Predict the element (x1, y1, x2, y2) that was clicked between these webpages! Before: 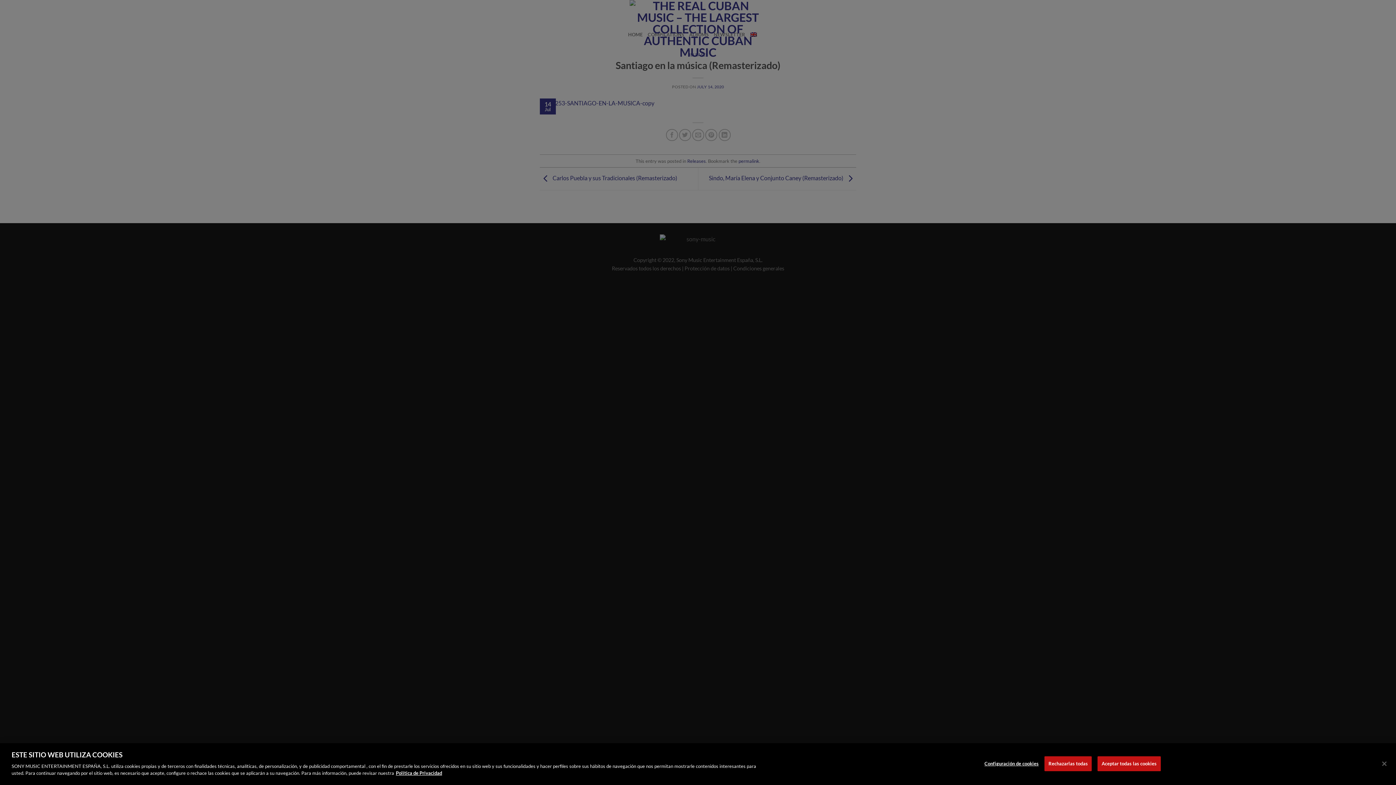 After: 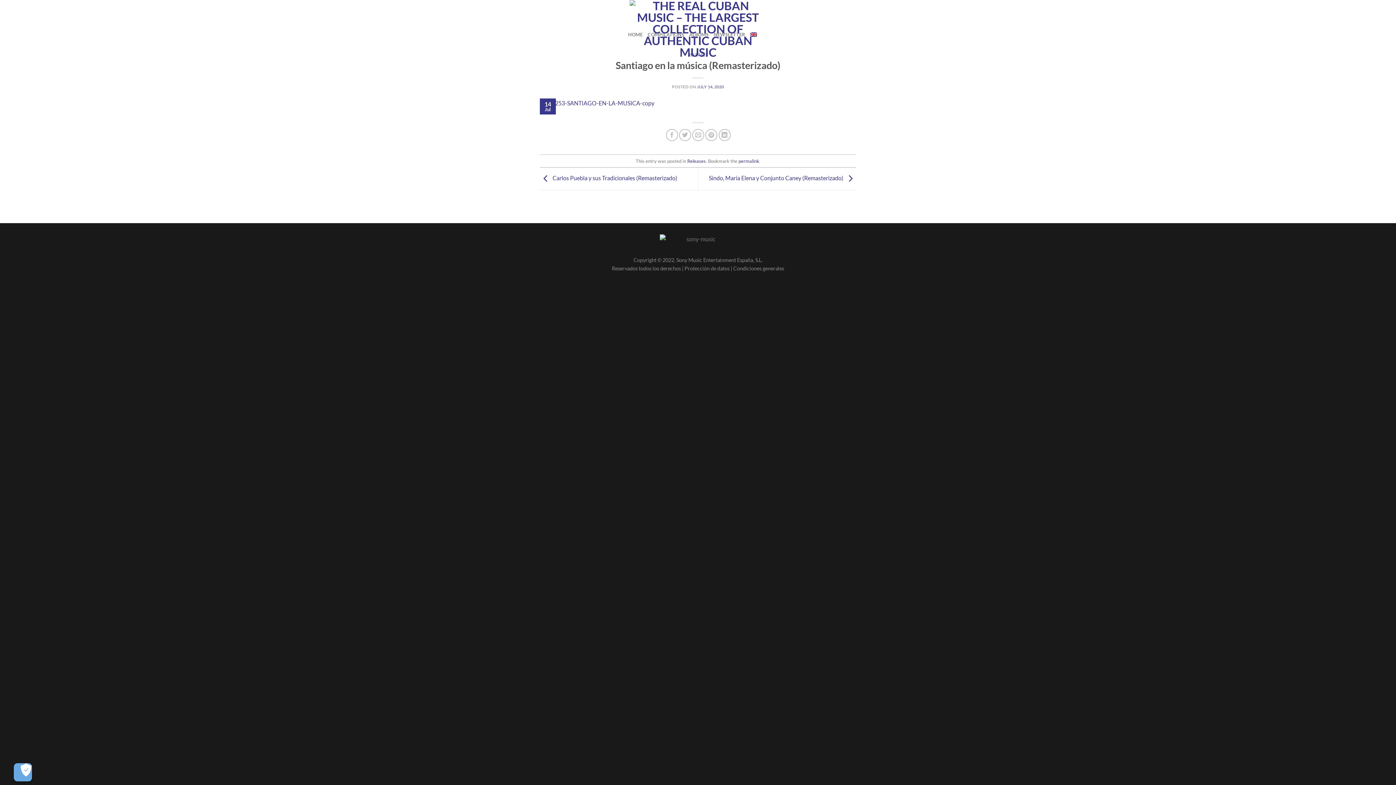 Action: label: Rechazarlas todas bbox: (1044, 756, 1092, 771)